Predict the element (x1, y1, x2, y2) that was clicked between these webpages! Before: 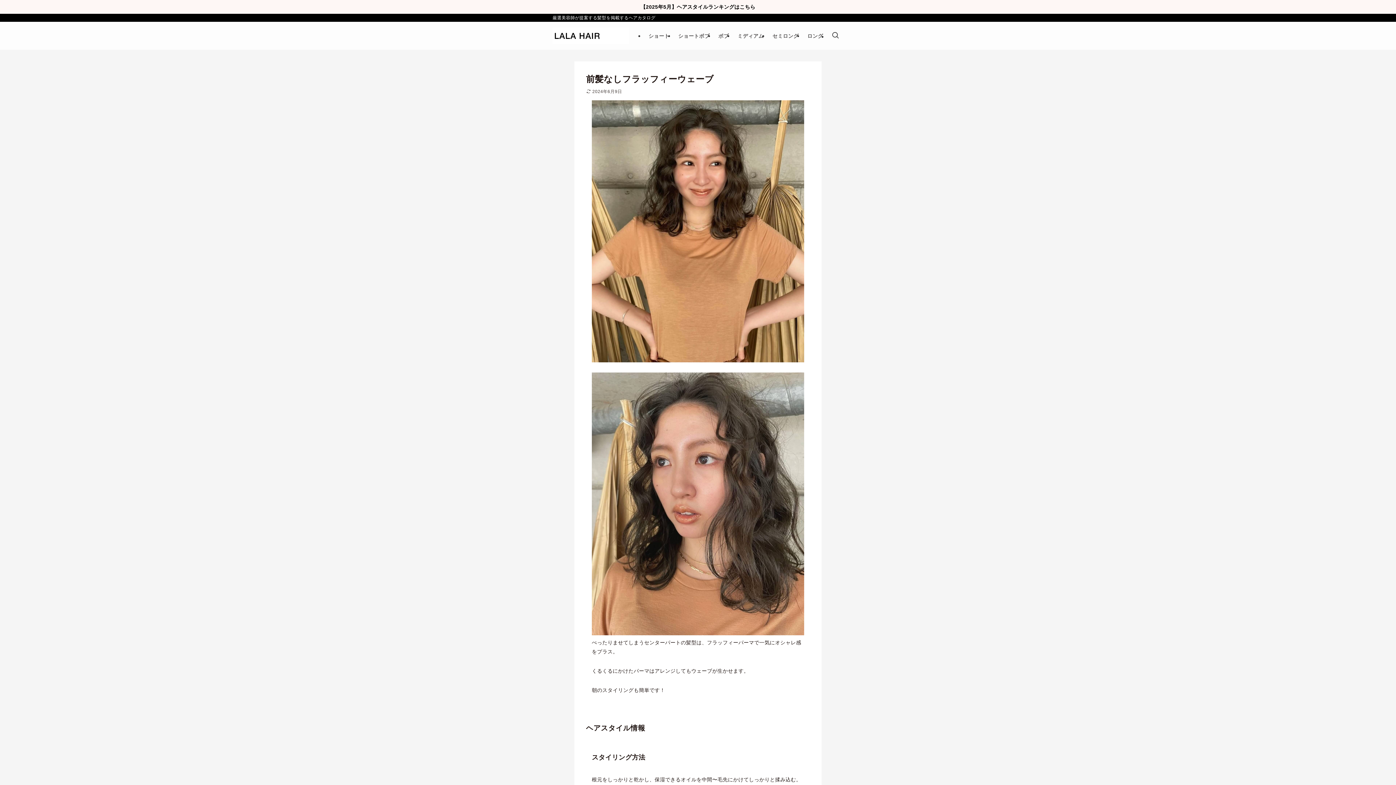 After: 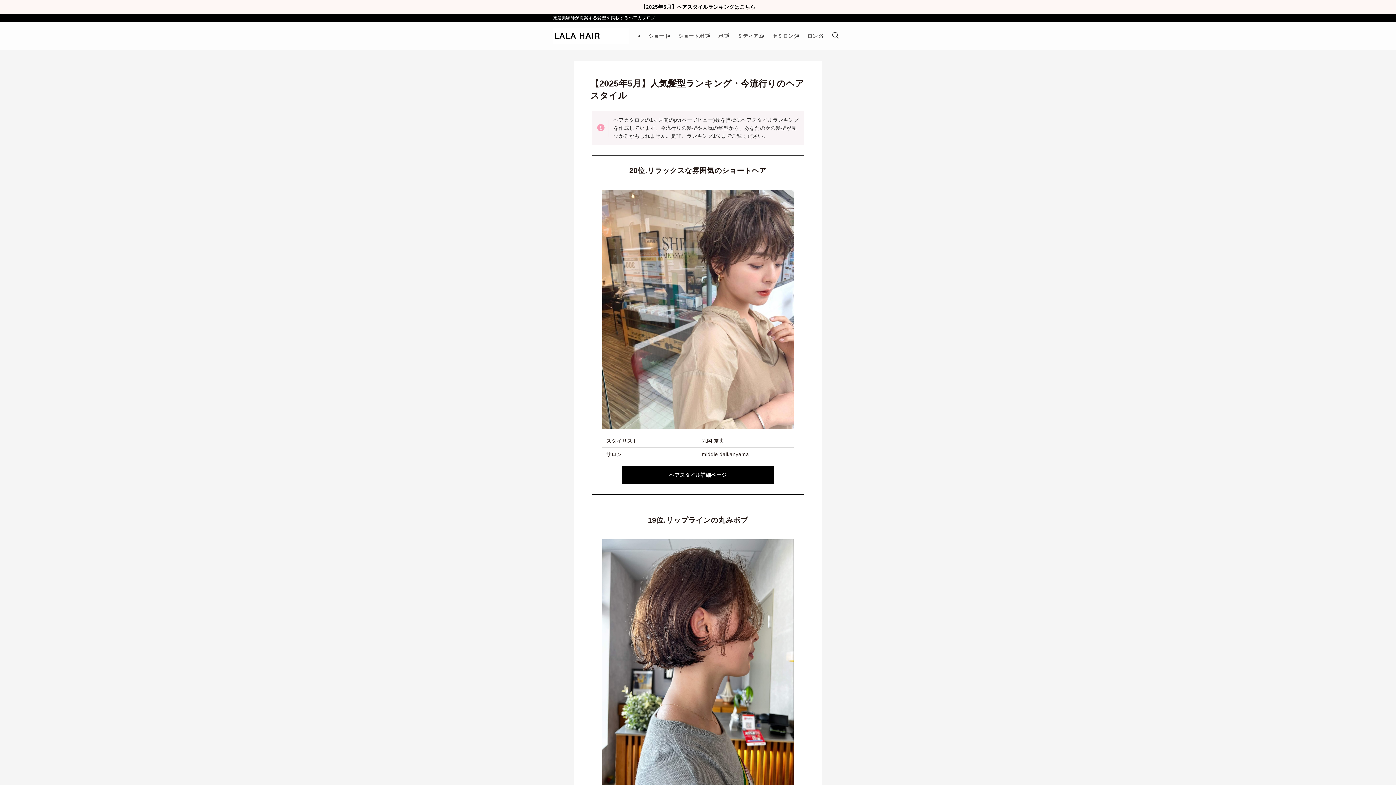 Action: bbox: (0, 0, 1396, 13) label: 【2025年5月】ヘアスタイルランキングはこちら